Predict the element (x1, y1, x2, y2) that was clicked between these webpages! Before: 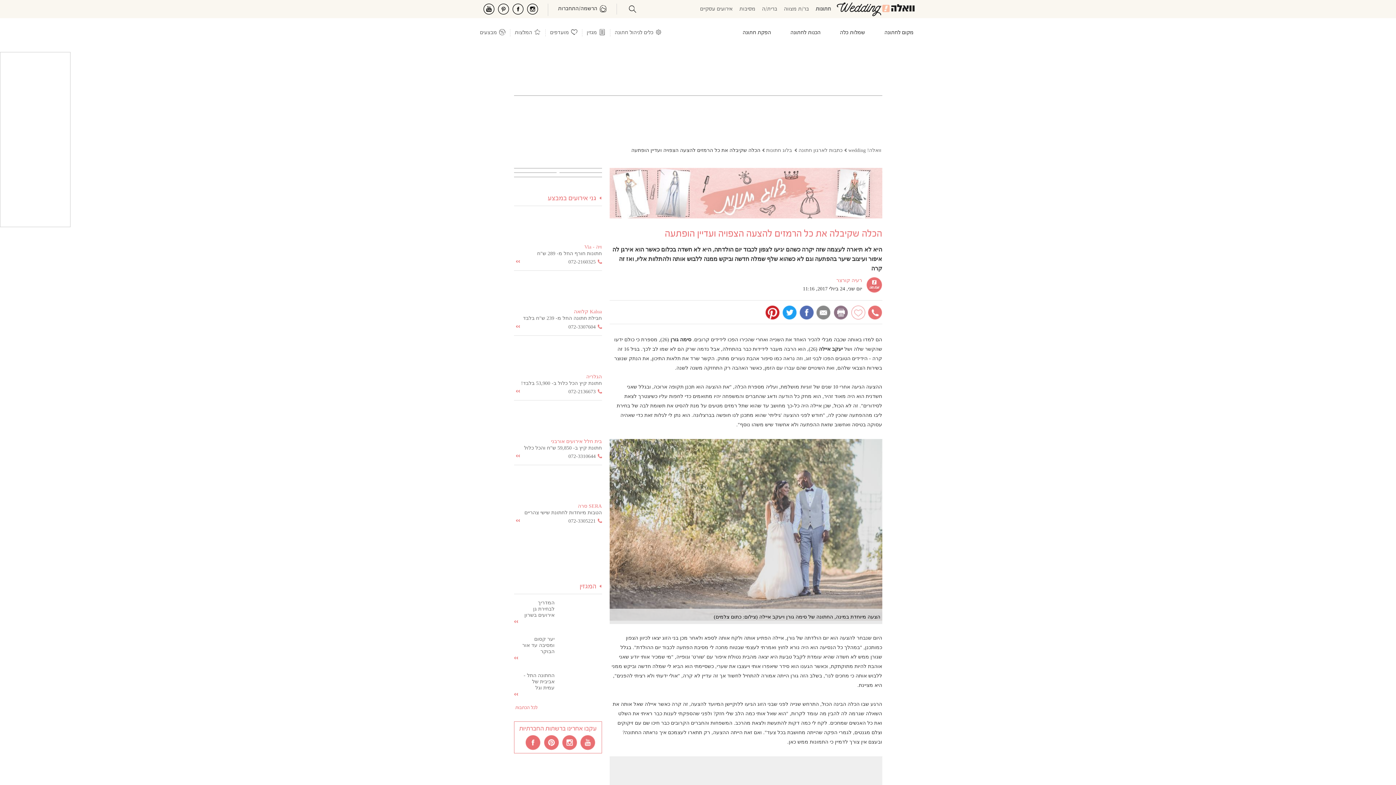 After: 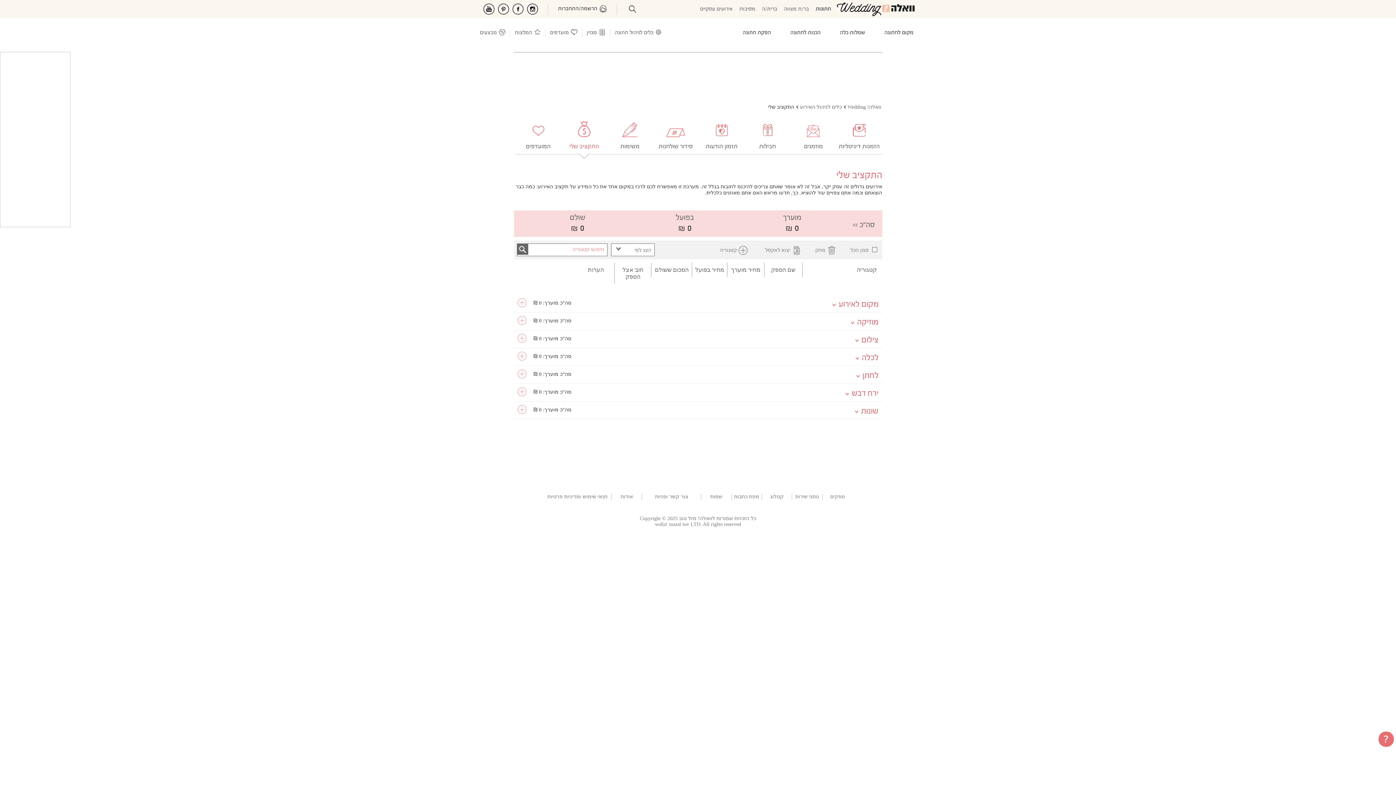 Action: label: התקציב שלי bbox: (1370, 70, 1396, 76)